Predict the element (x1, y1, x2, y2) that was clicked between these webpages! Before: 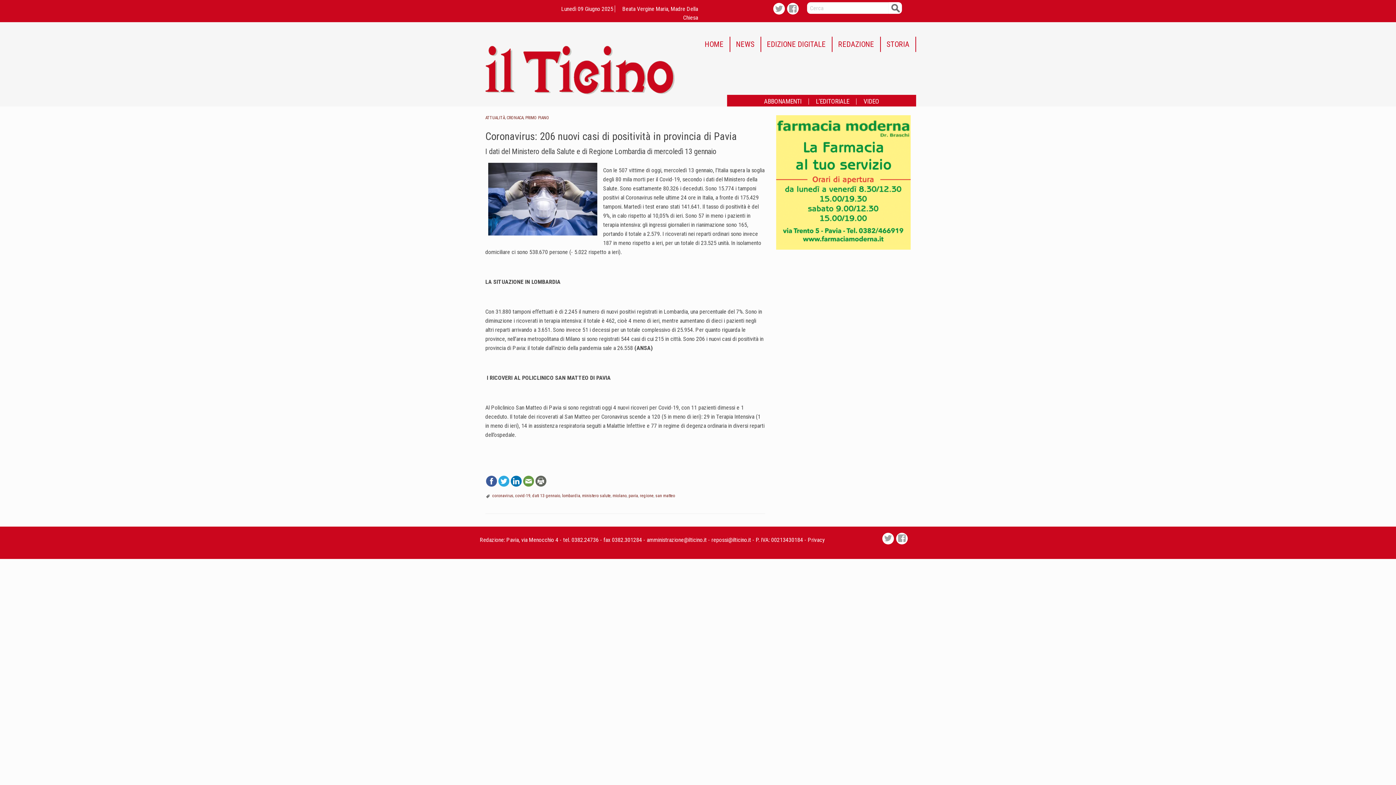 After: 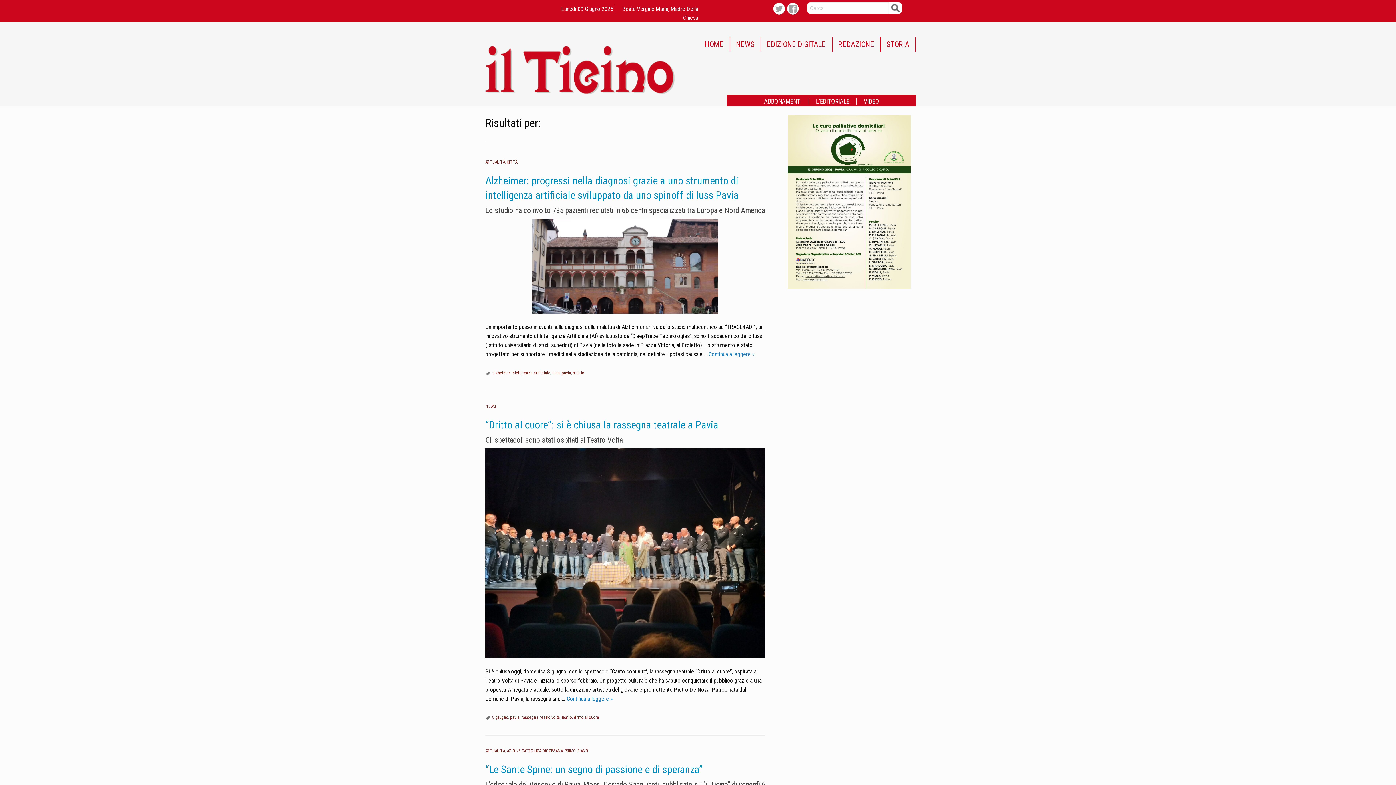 Action: bbox: (889, 2, 902, 13) label: Cerca